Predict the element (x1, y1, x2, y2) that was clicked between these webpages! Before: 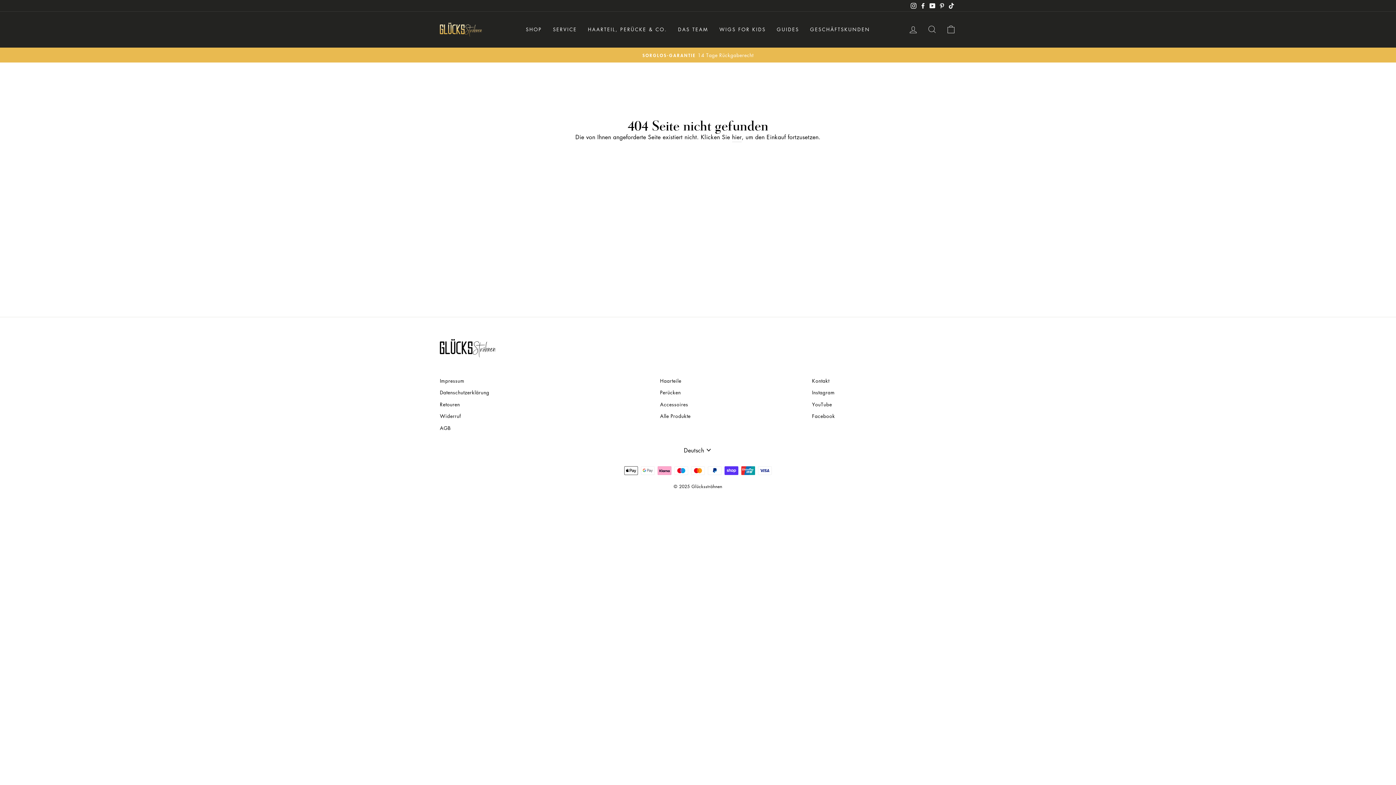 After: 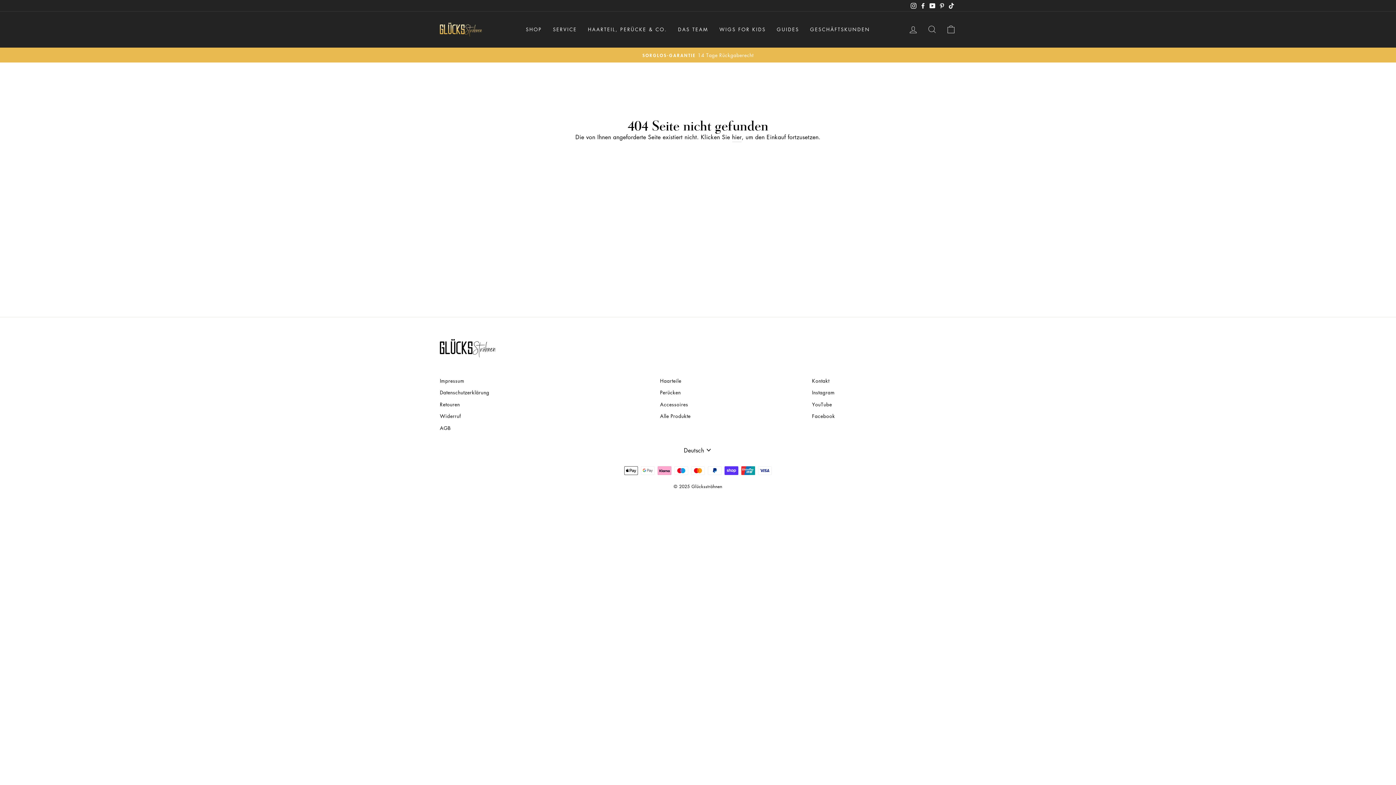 Action: label: YouTube bbox: (928, 0, 937, 11)